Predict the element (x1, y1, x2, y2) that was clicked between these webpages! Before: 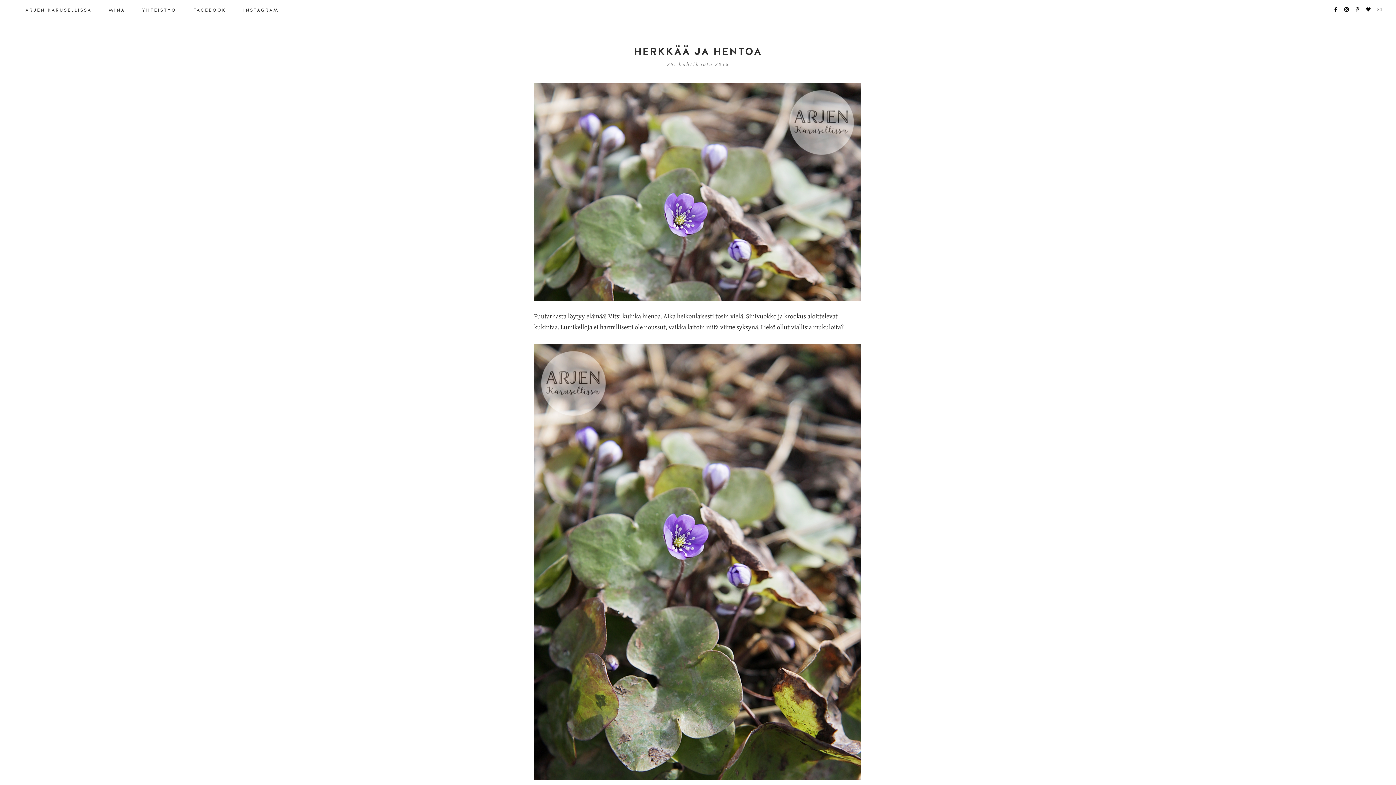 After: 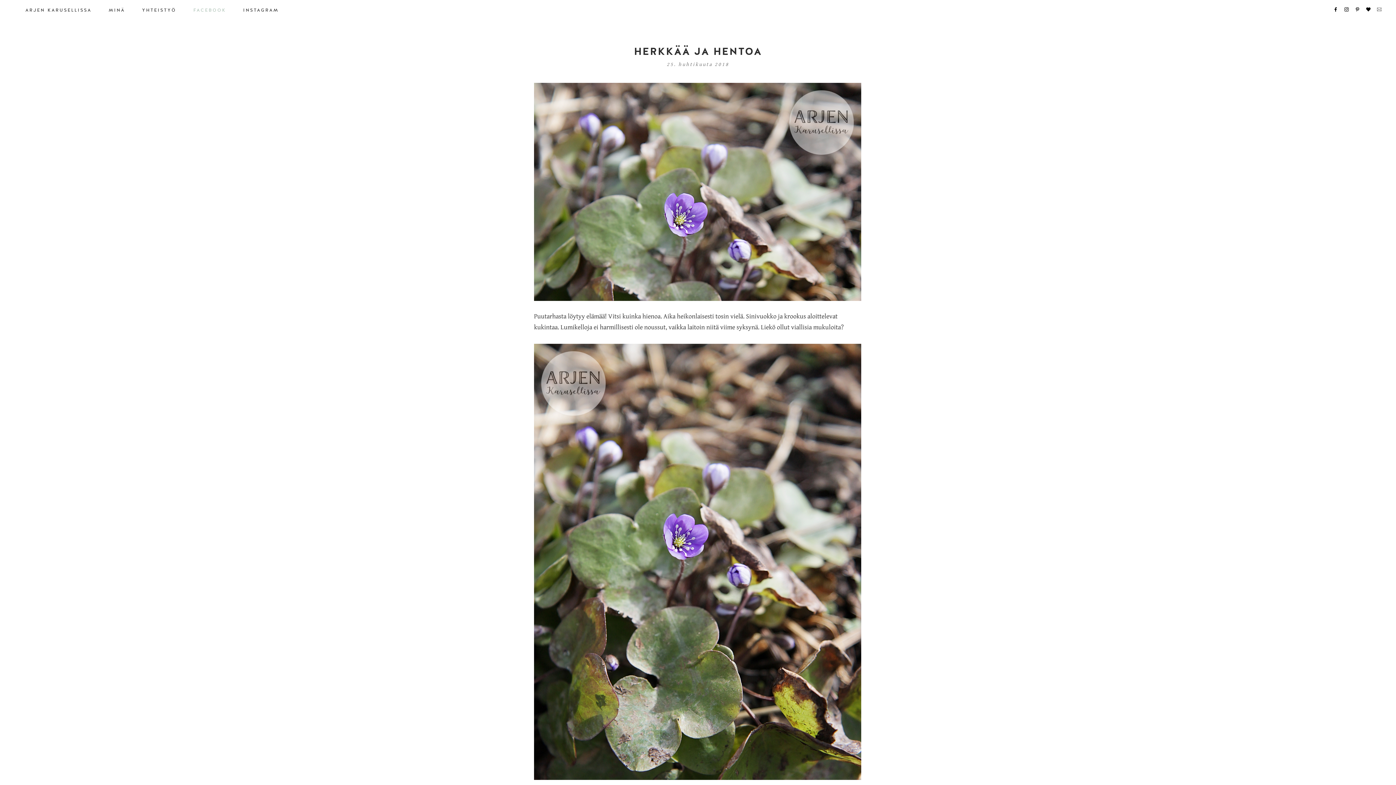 Action: label: FACEBOOK bbox: (186, 2, 233, 16)